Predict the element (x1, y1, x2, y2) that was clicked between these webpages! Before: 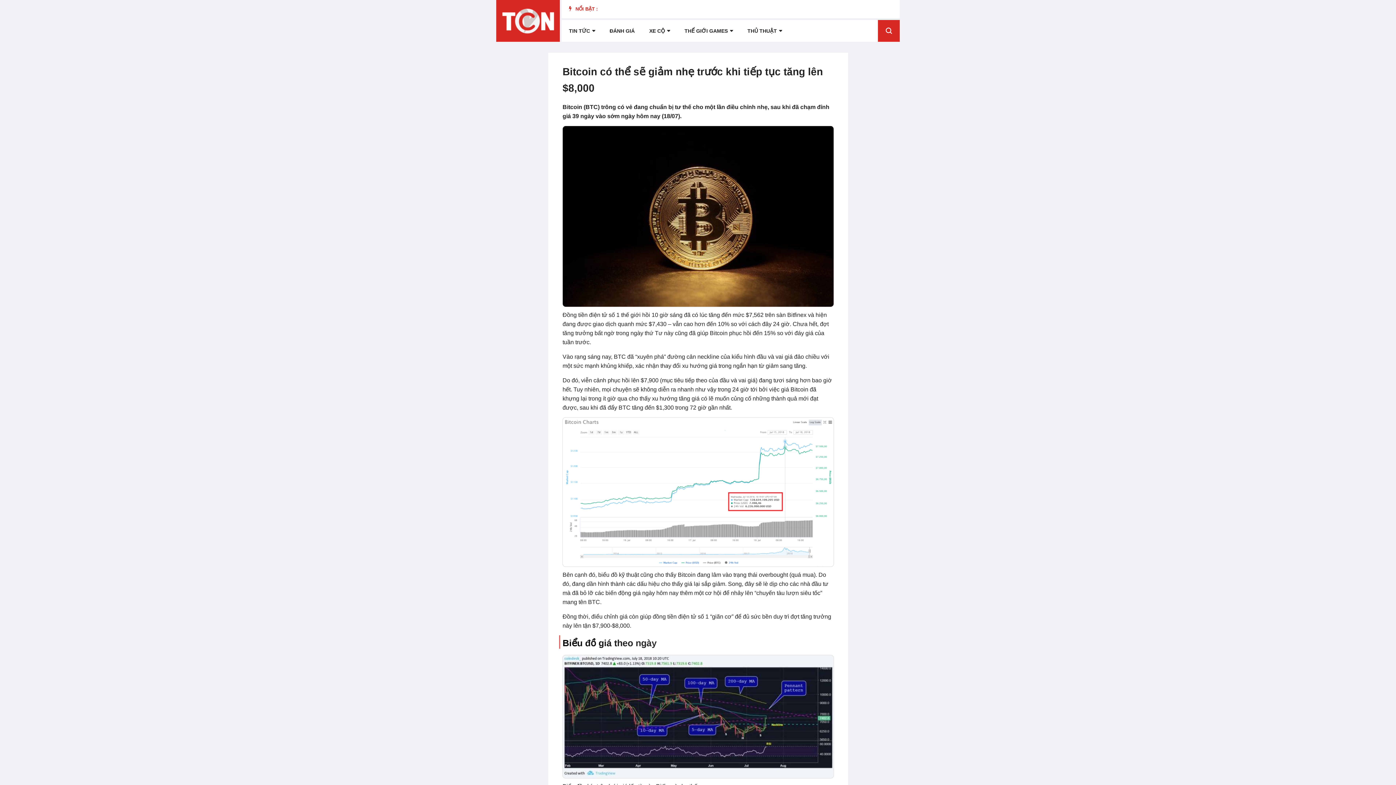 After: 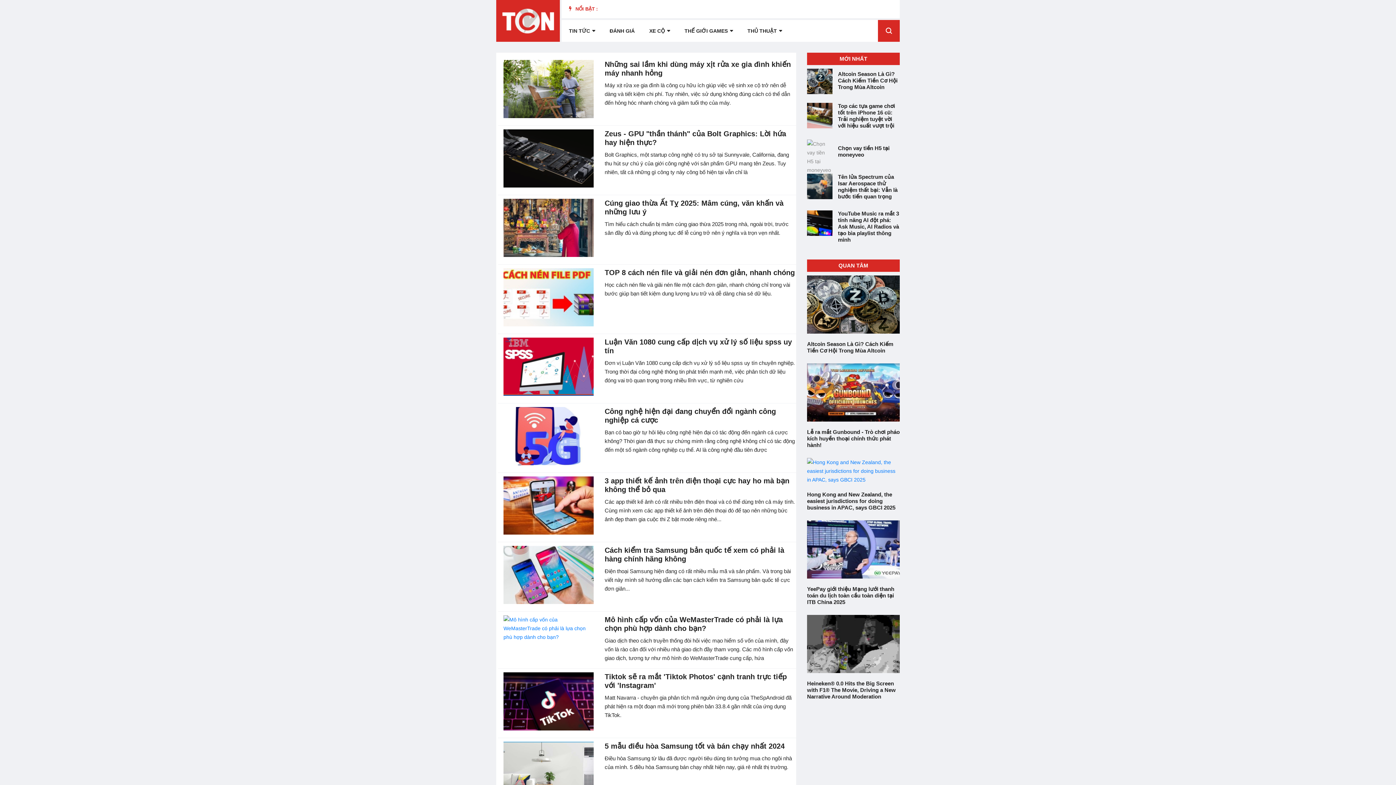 Action: bbox: (561, 20, 602, 41) label: TIN TỨC